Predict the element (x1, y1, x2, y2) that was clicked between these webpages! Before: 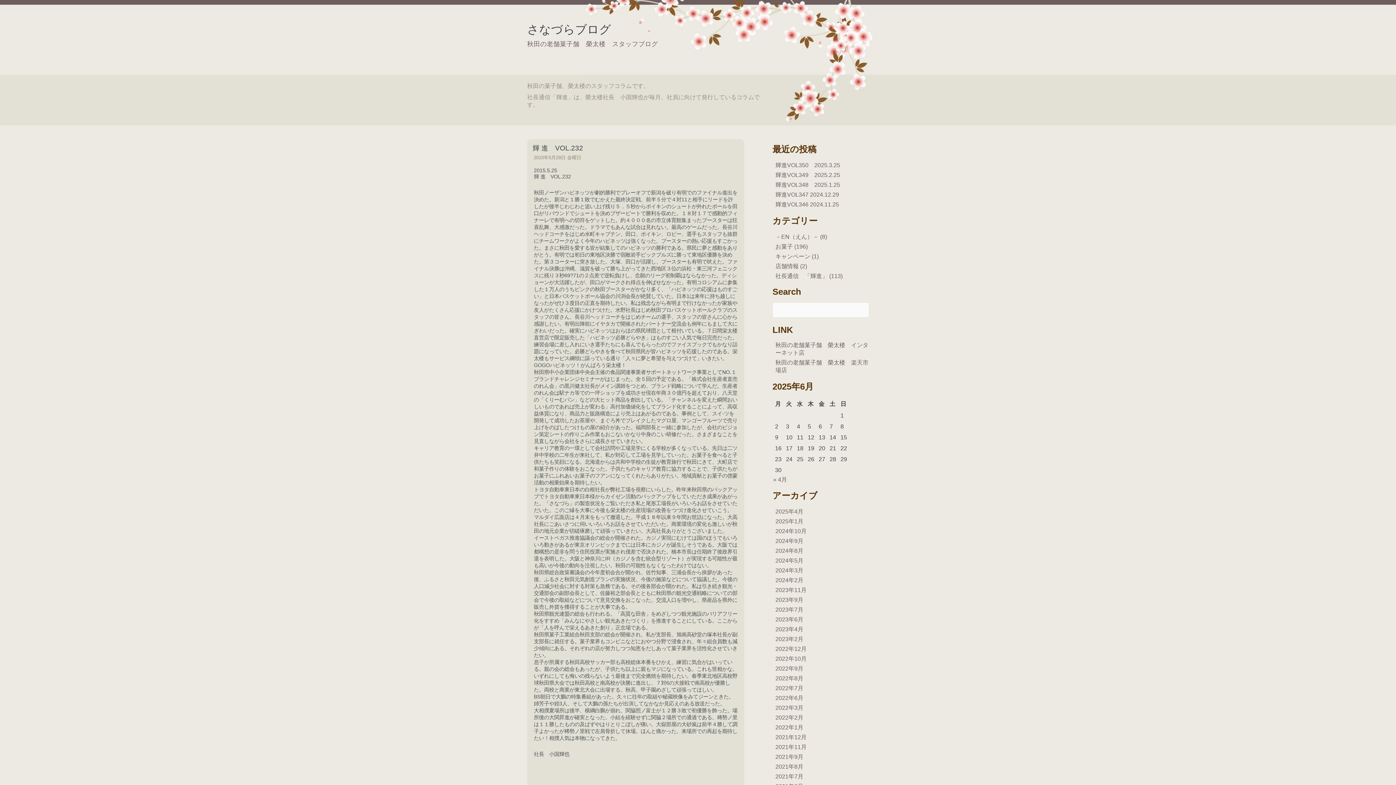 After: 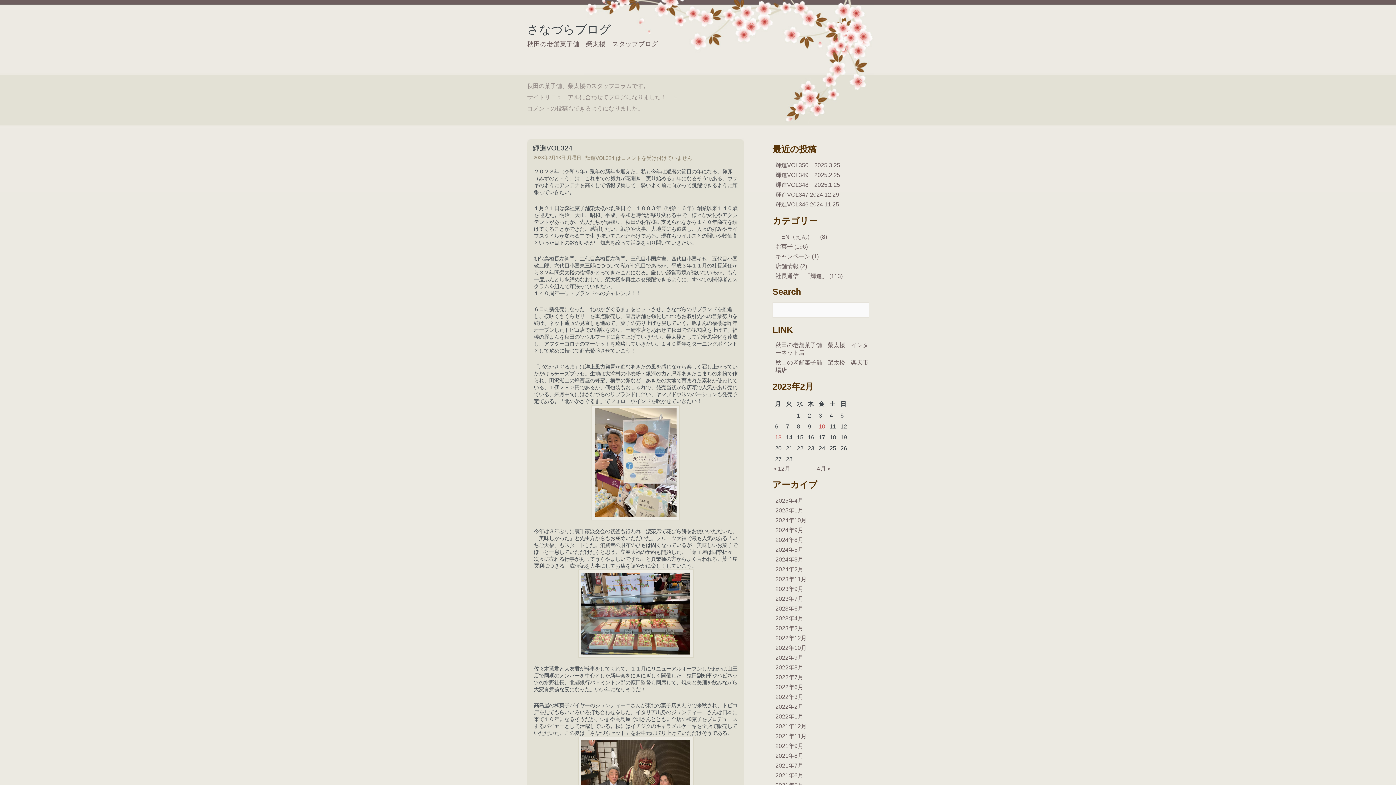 Action: label: 2023年2月 bbox: (775, 636, 803, 642)